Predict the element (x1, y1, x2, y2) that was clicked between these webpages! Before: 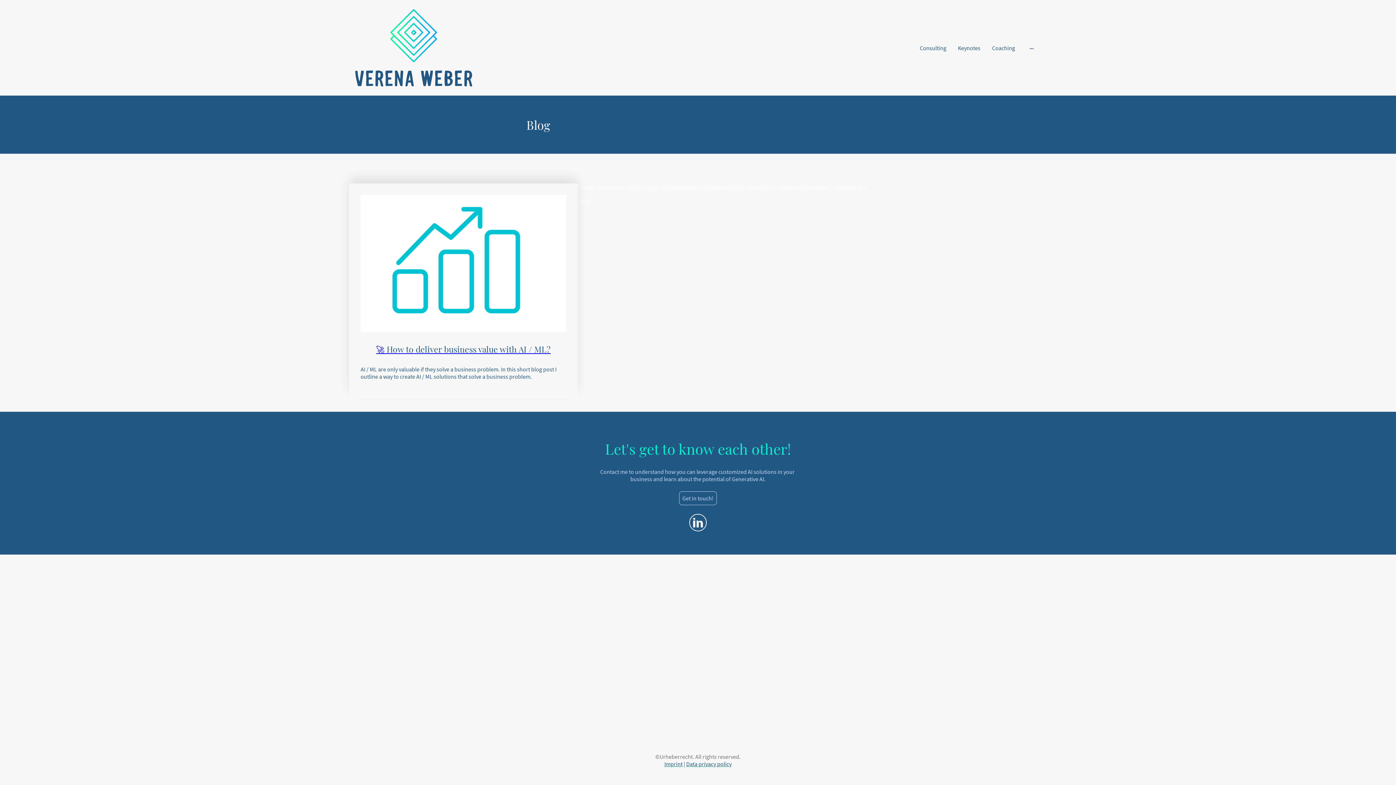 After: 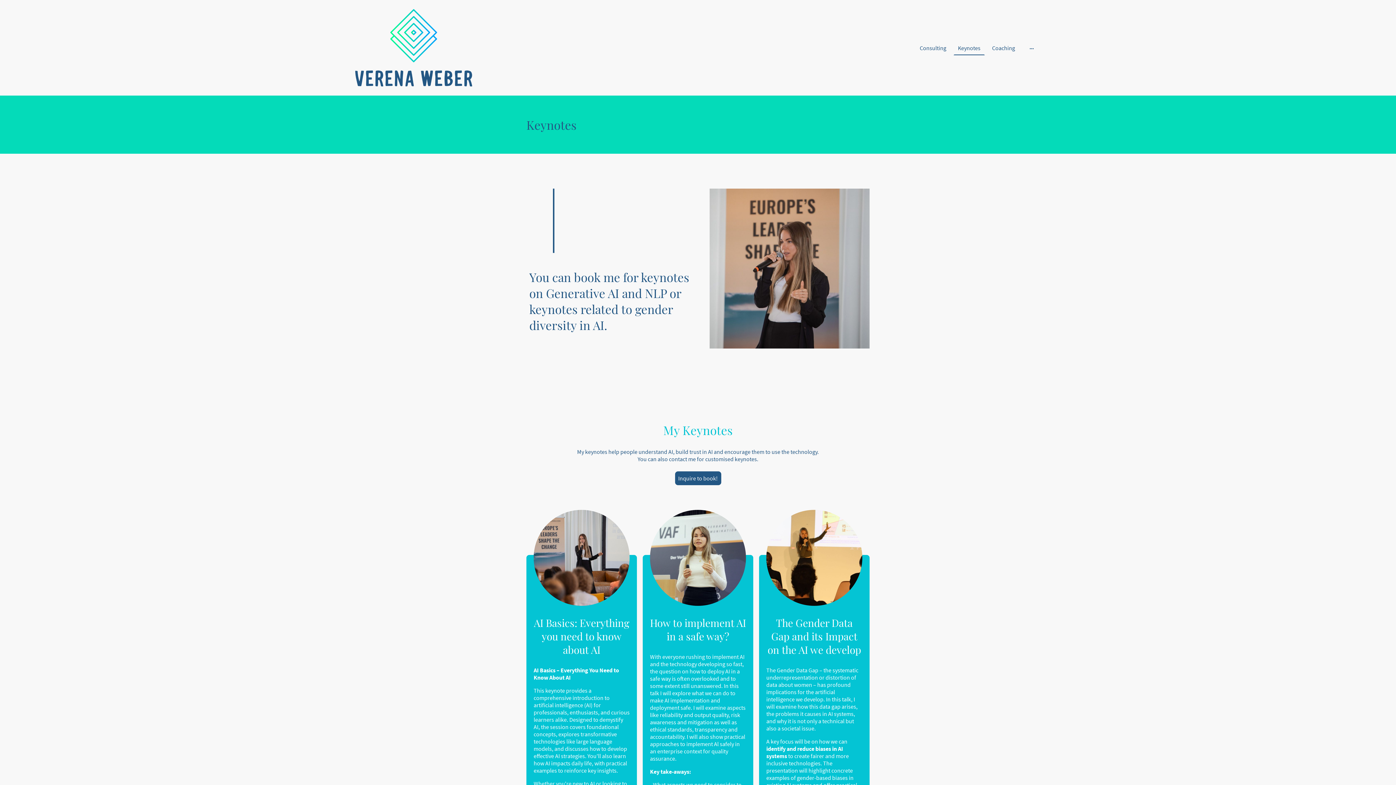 Action: label: Keynotes bbox: (954, 41, 984, 54)